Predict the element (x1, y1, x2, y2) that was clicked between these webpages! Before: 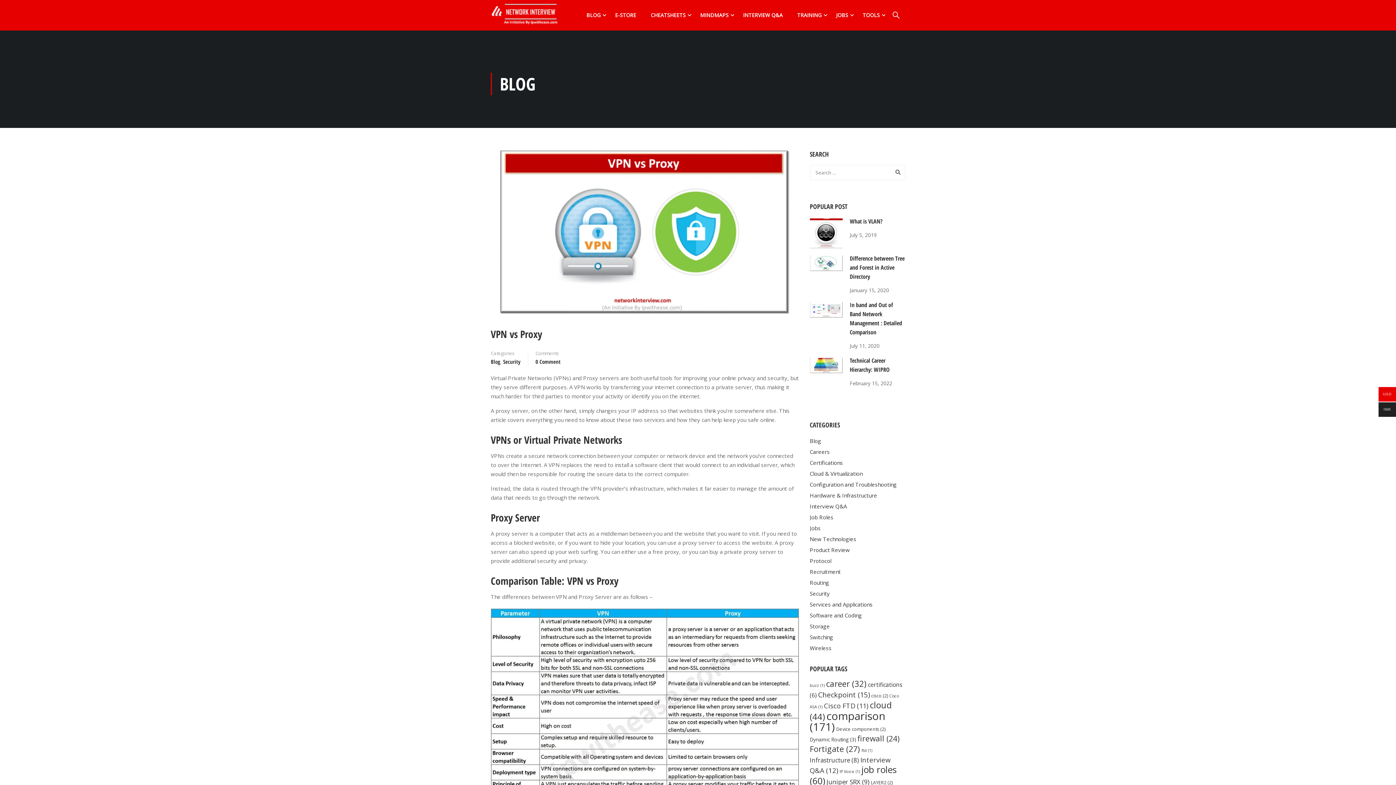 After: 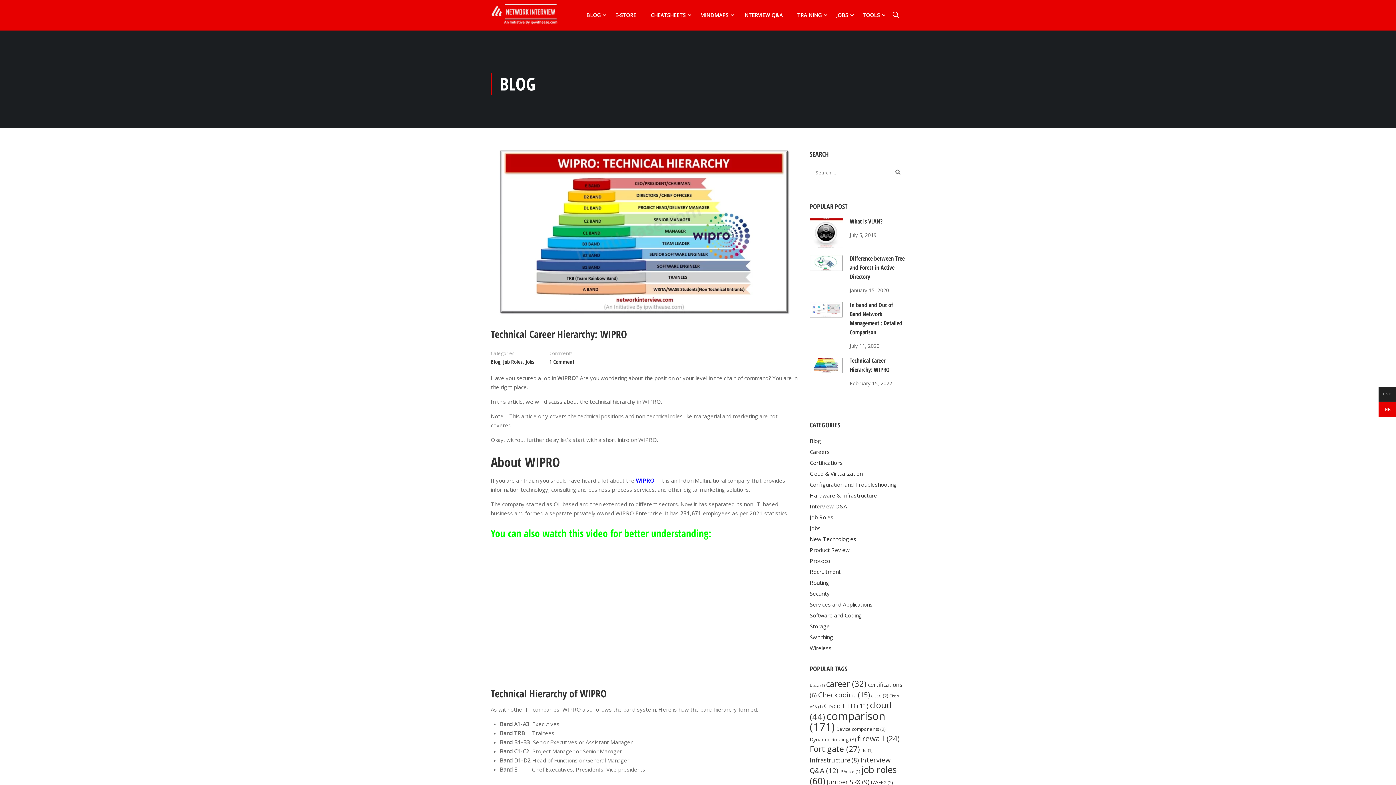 Action: bbox: (810, 361, 842, 368)